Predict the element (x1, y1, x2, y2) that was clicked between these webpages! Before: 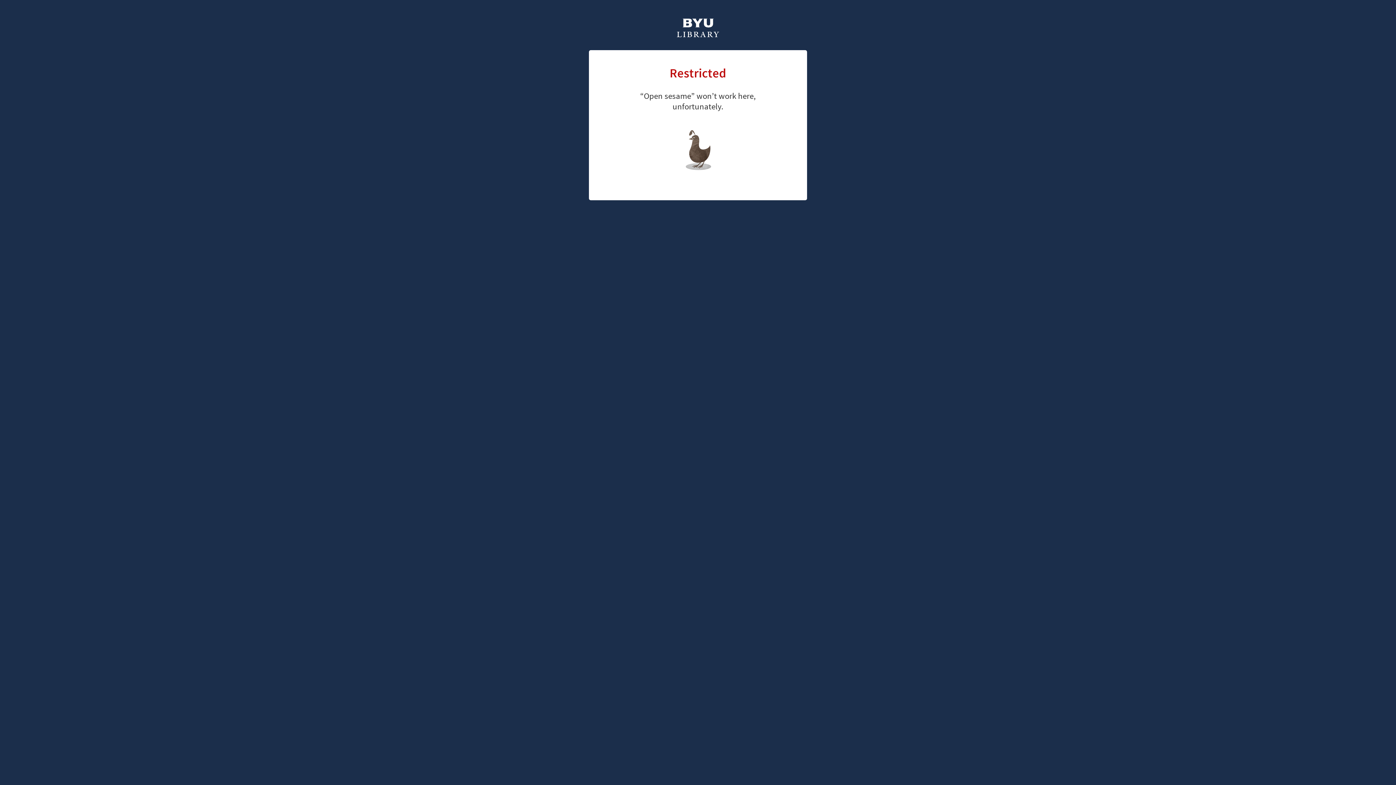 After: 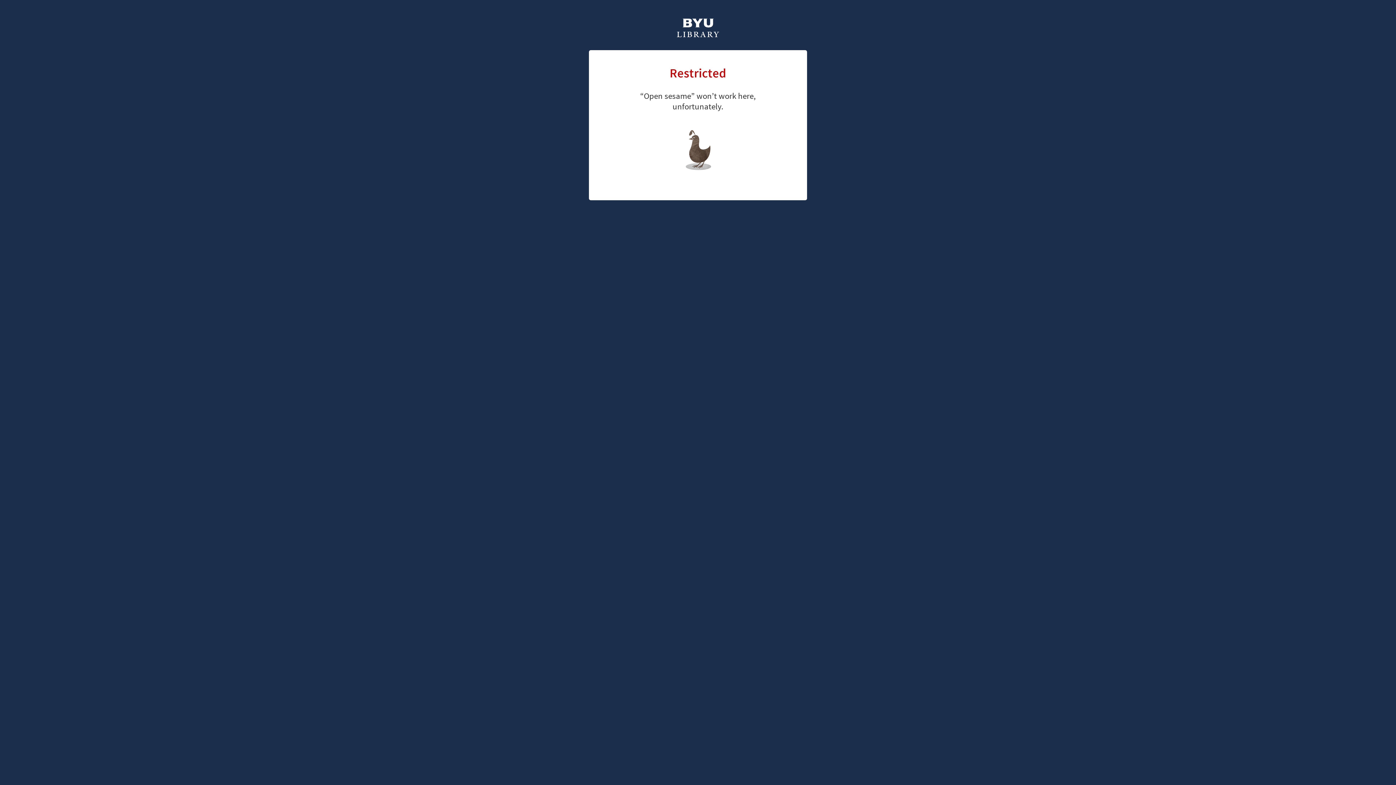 Action: bbox: (661, 126, 726, 147) label: library home page